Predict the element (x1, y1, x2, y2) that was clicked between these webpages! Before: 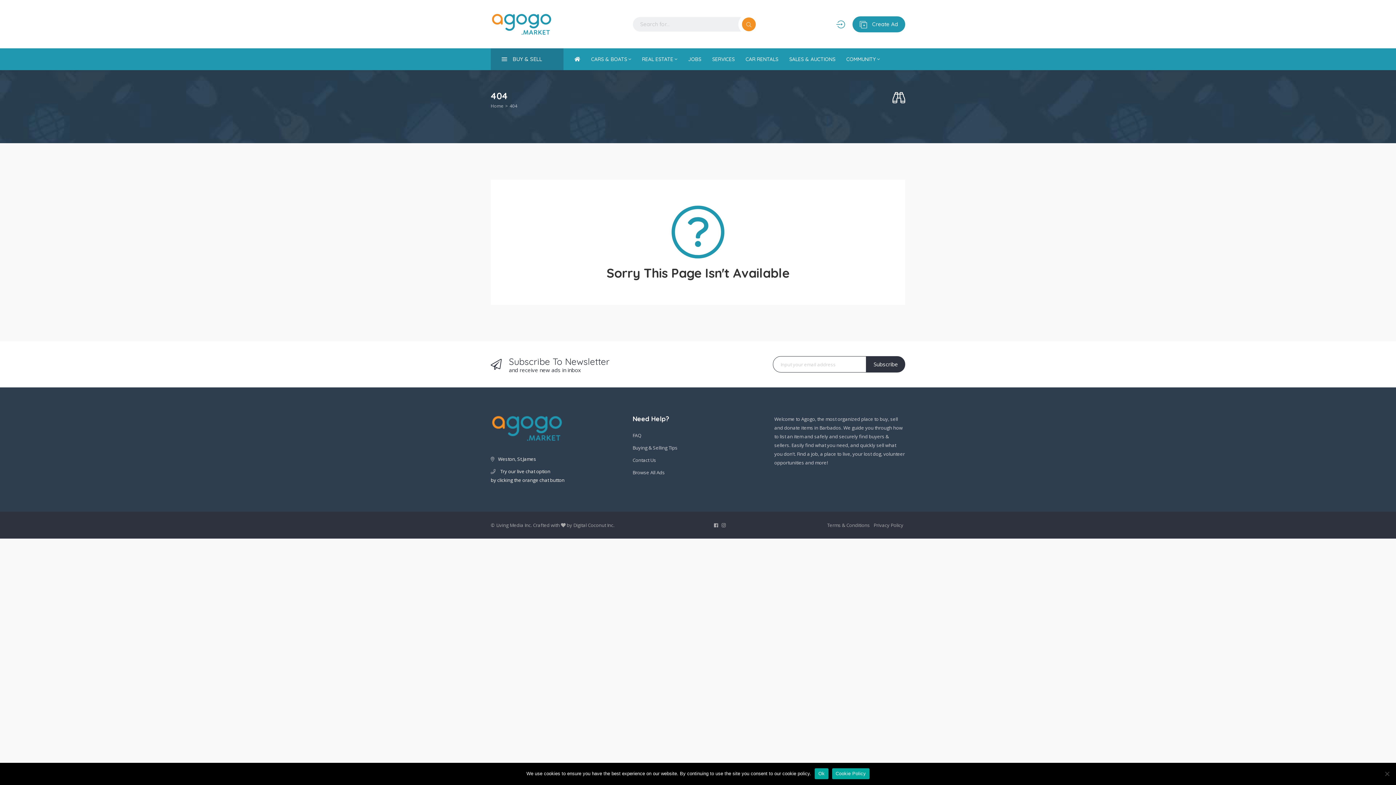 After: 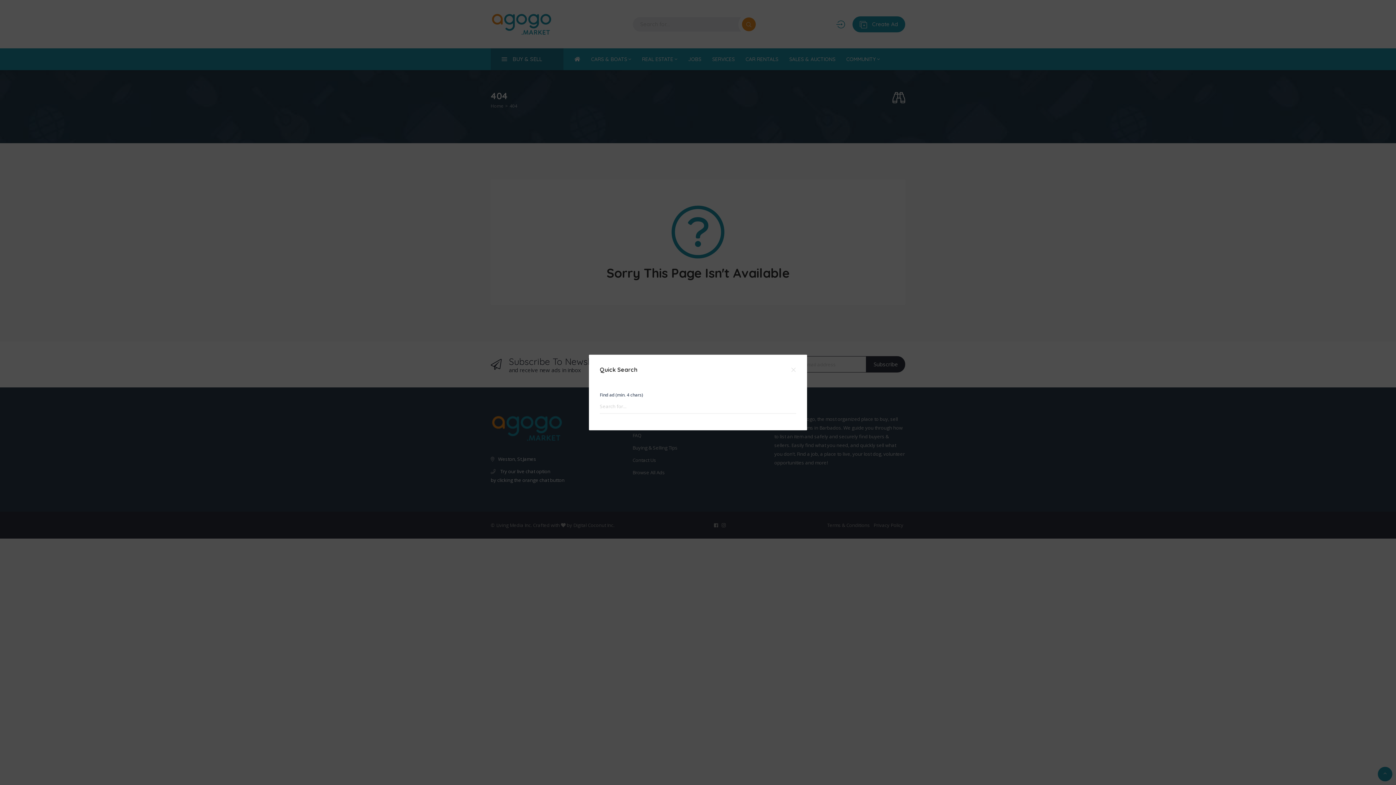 Action: bbox: (892, 91, 905, 104)